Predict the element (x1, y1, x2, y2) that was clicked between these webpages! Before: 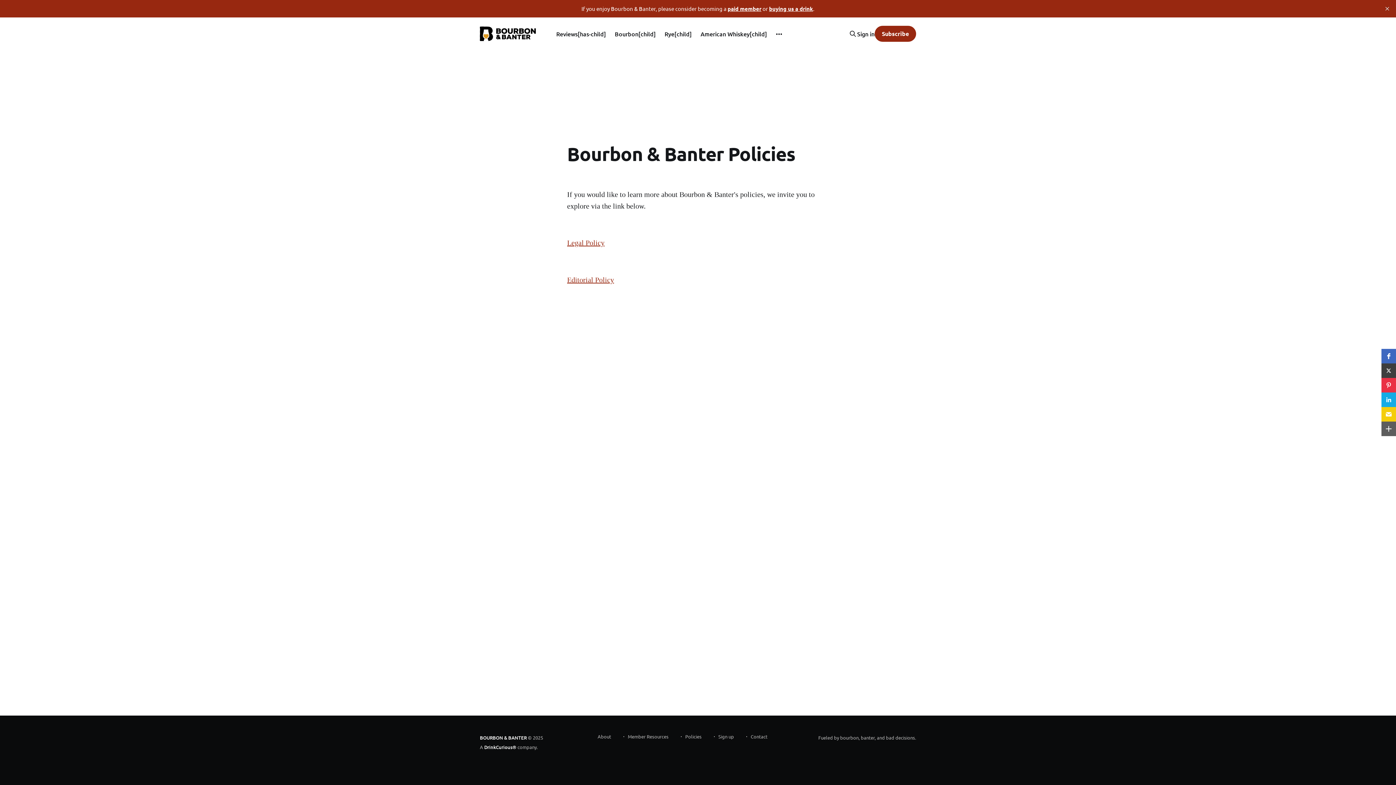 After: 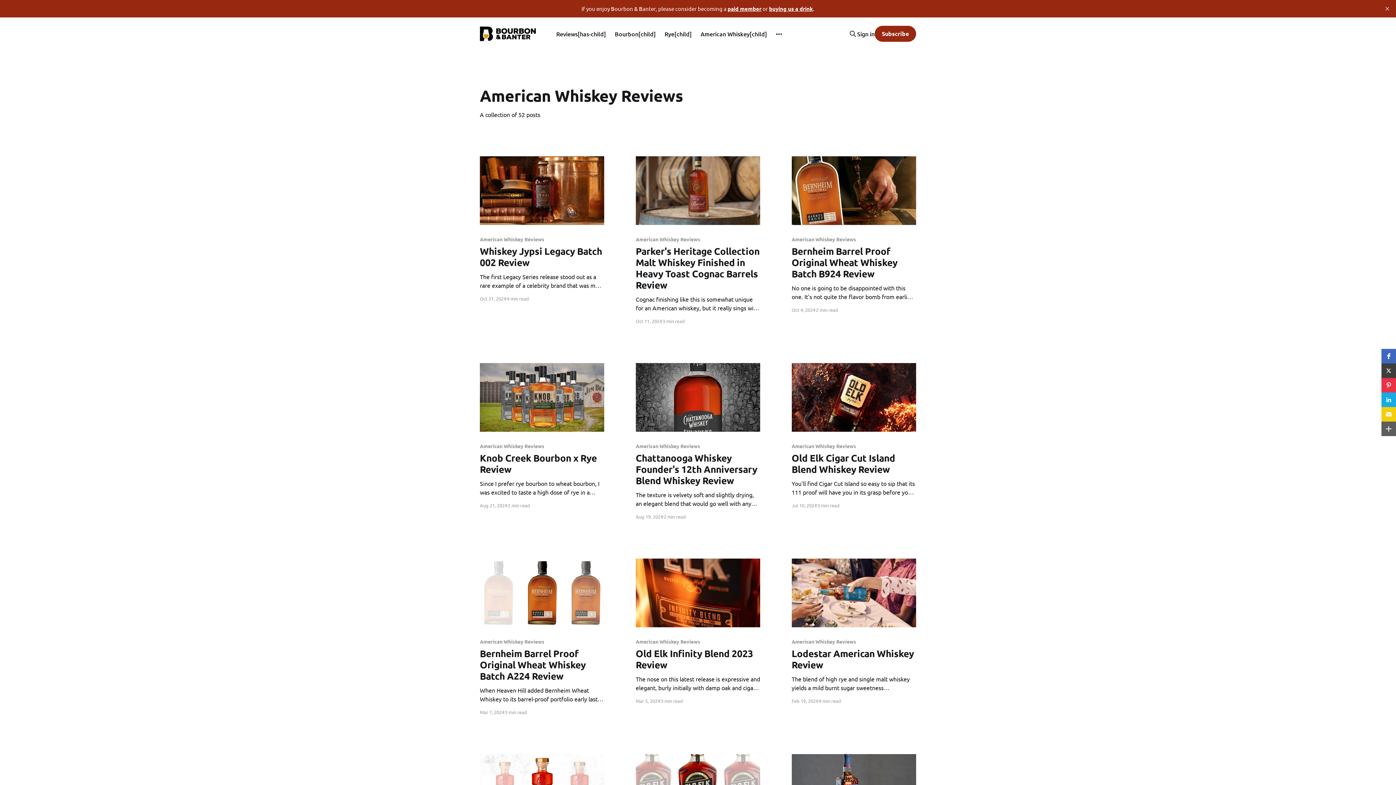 Action: label: American Whiskey[child] bbox: (700, 29, 767, 38)